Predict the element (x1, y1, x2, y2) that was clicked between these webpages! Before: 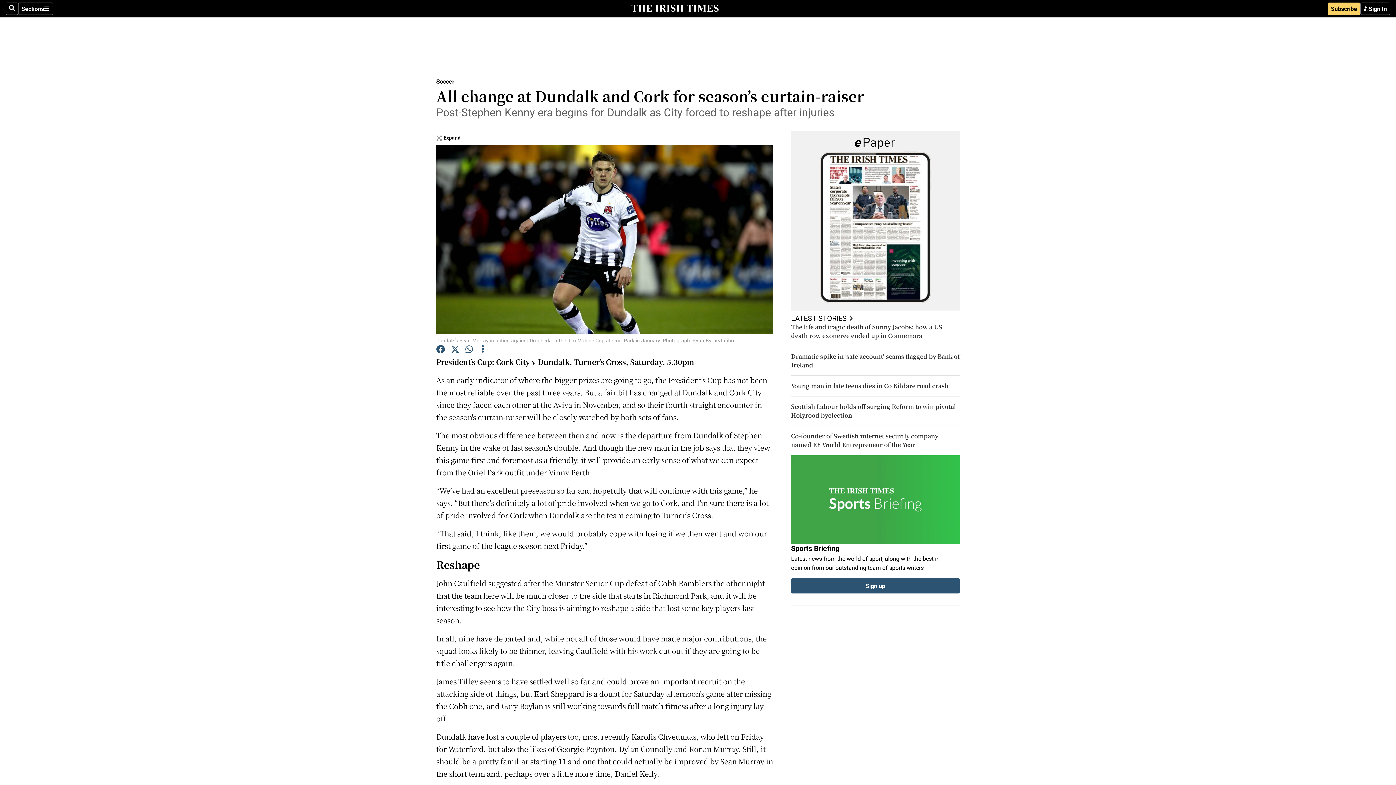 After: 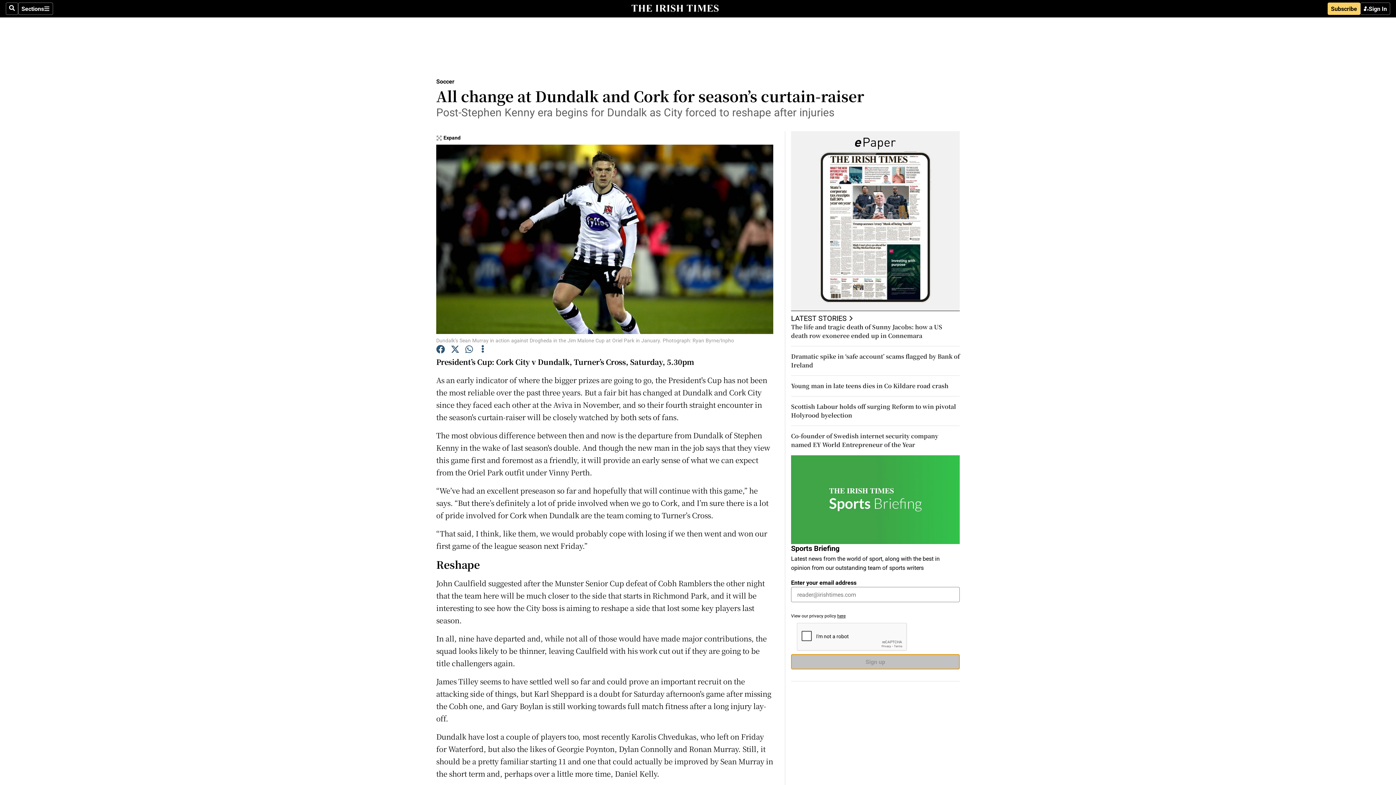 Action: label: Sign up bbox: (791, 578, 960, 593)